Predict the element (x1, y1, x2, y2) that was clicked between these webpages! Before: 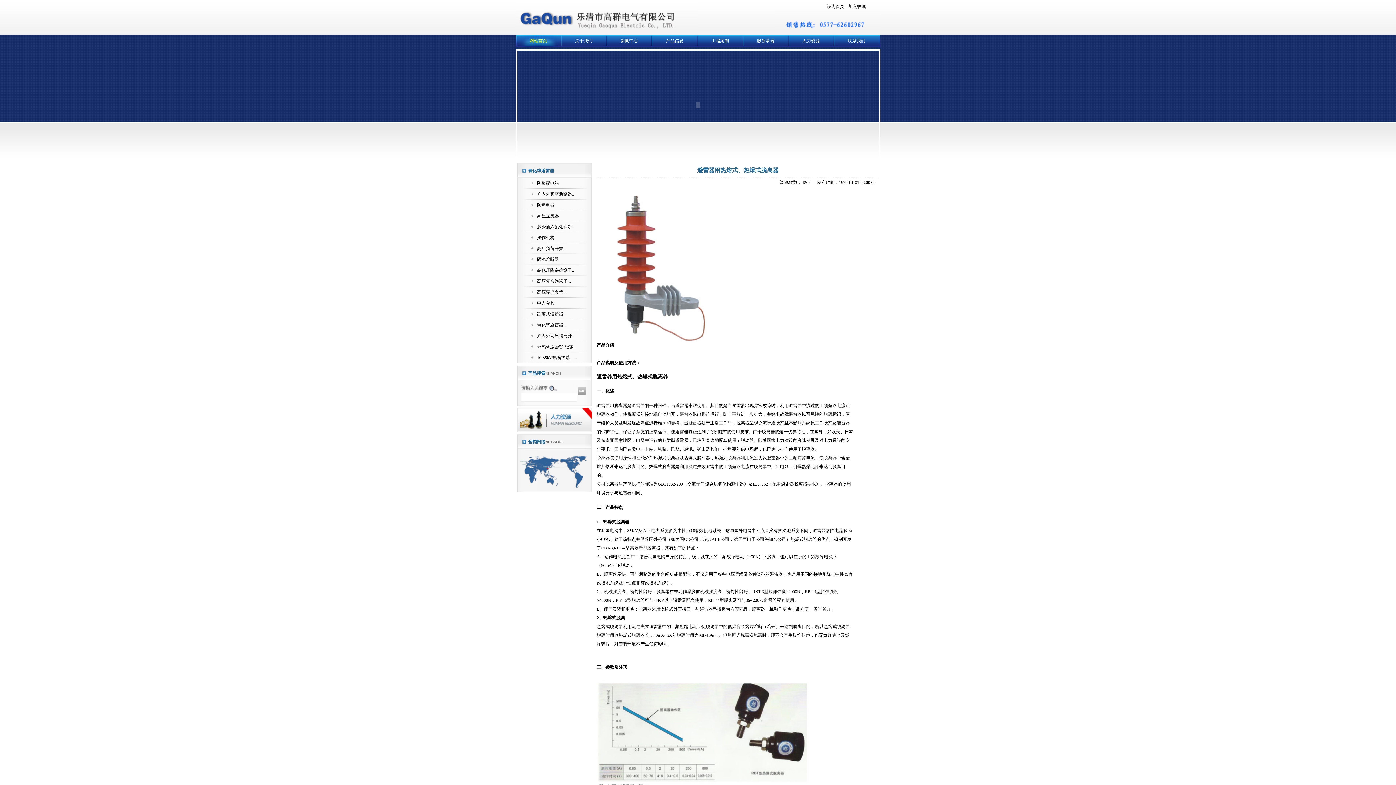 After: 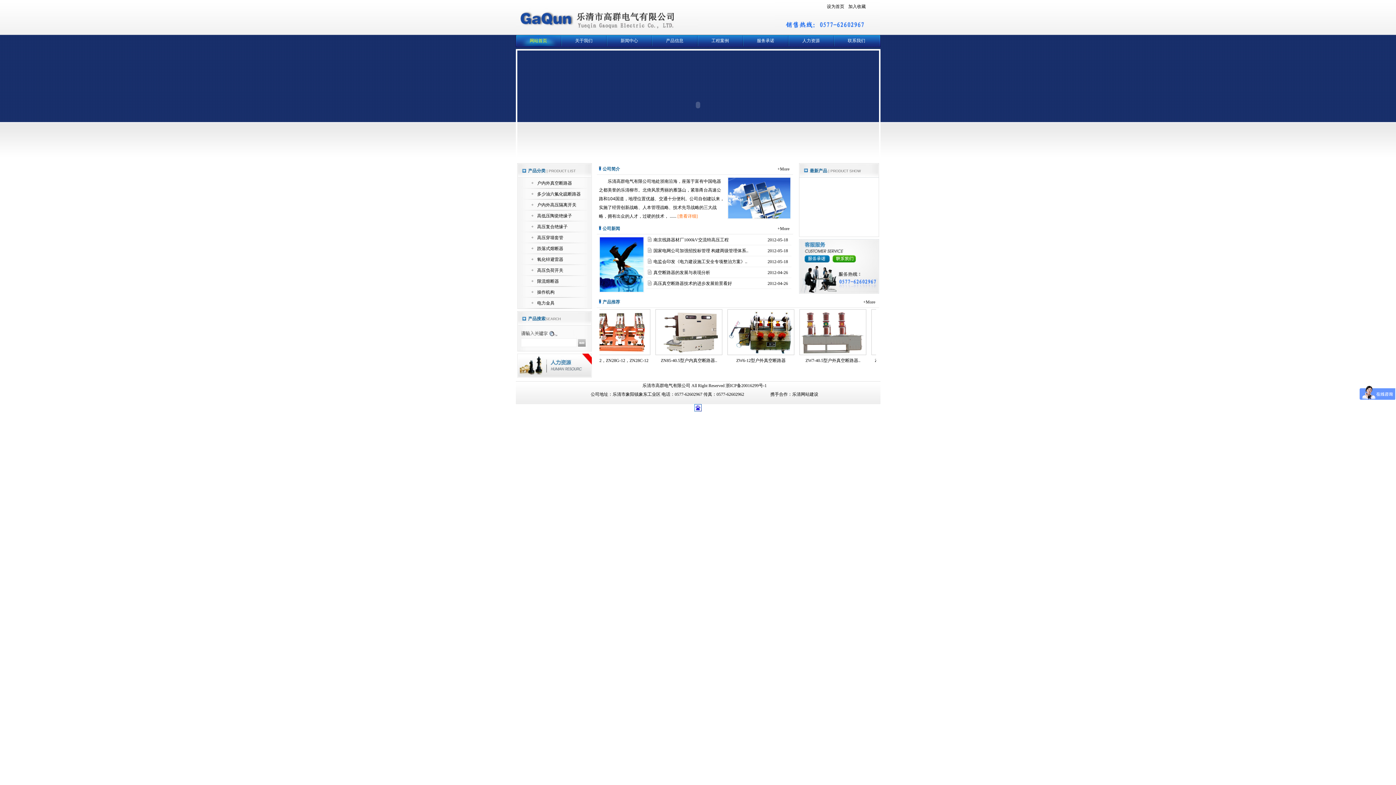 Action: bbox: (515, 34, 561, 46) label: 网站首页